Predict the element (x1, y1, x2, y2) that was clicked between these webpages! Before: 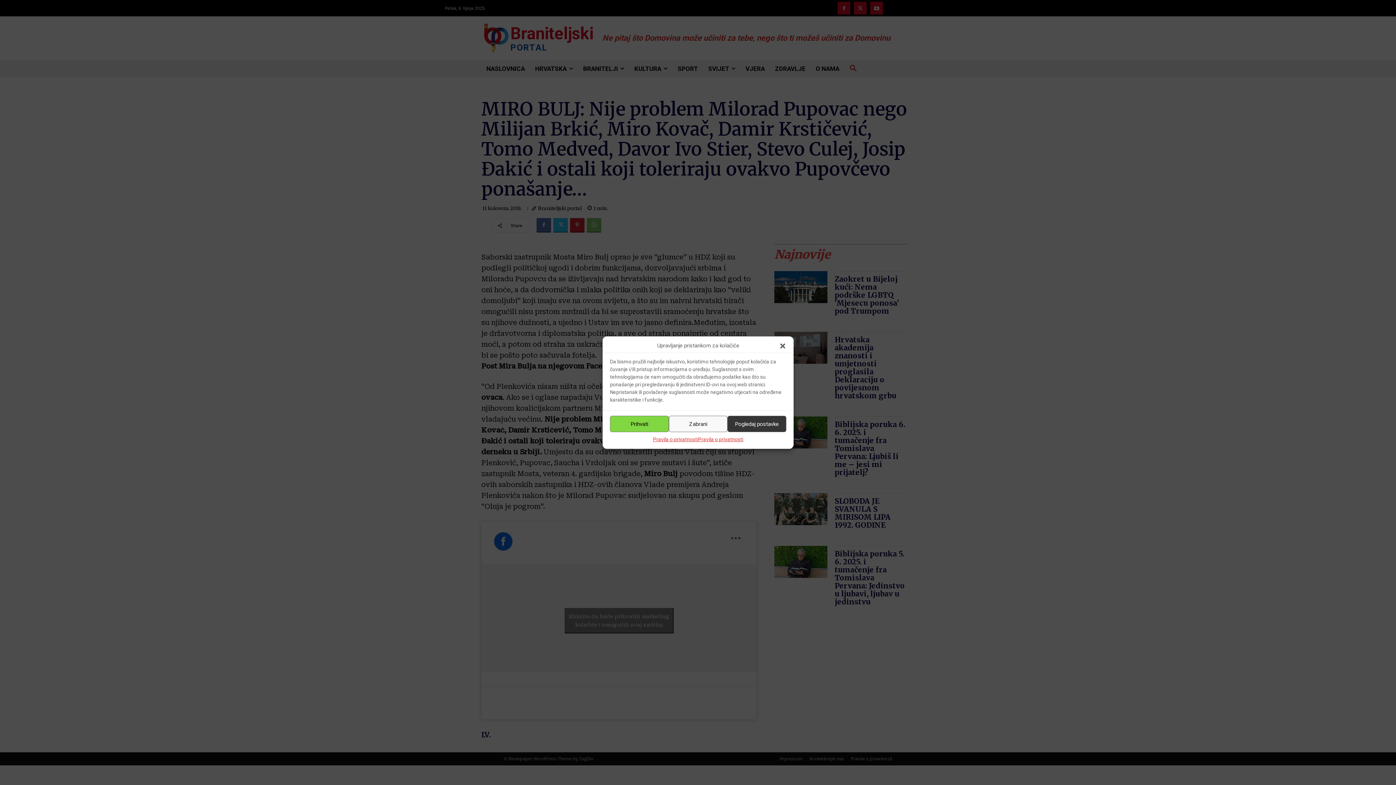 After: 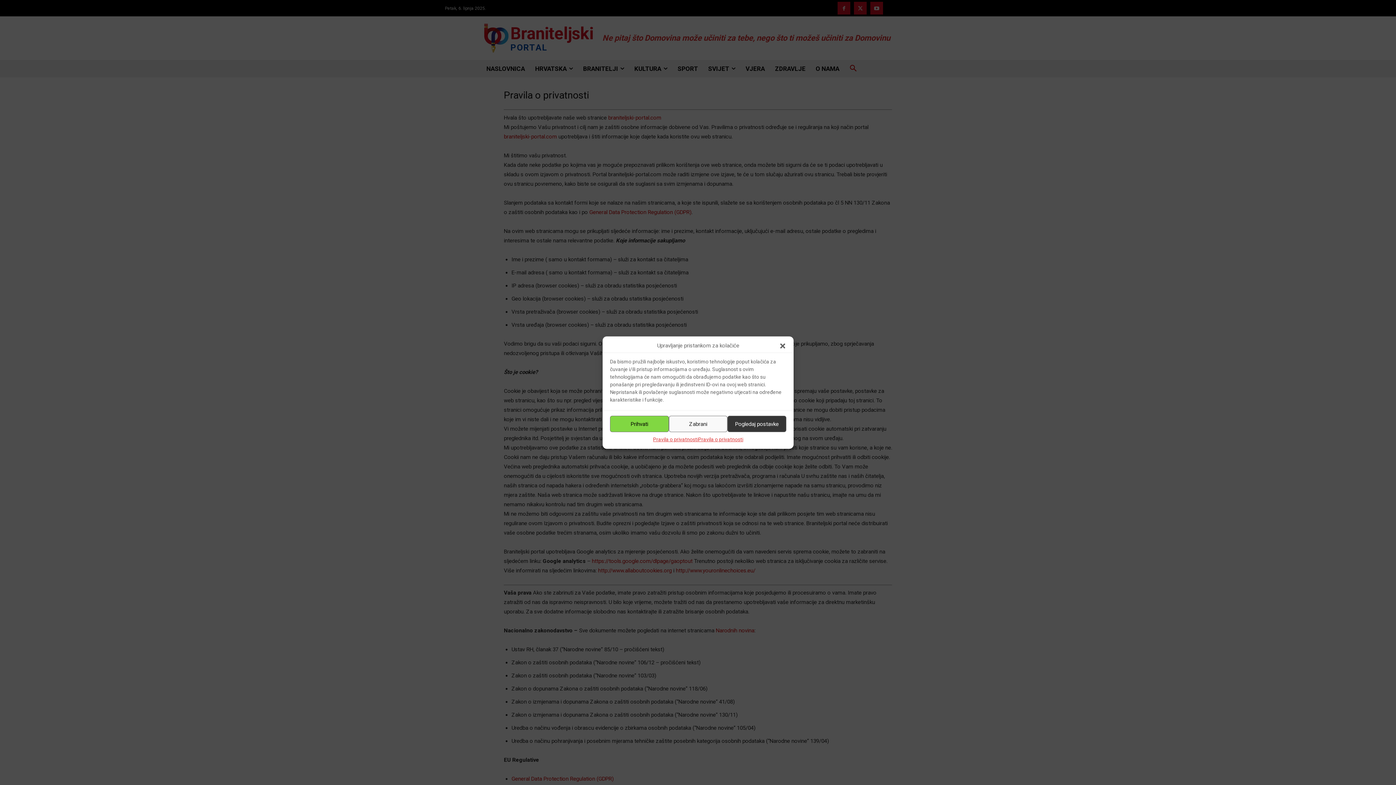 Action: bbox: (698, 436, 743, 443) label: Pravila o privatnosti